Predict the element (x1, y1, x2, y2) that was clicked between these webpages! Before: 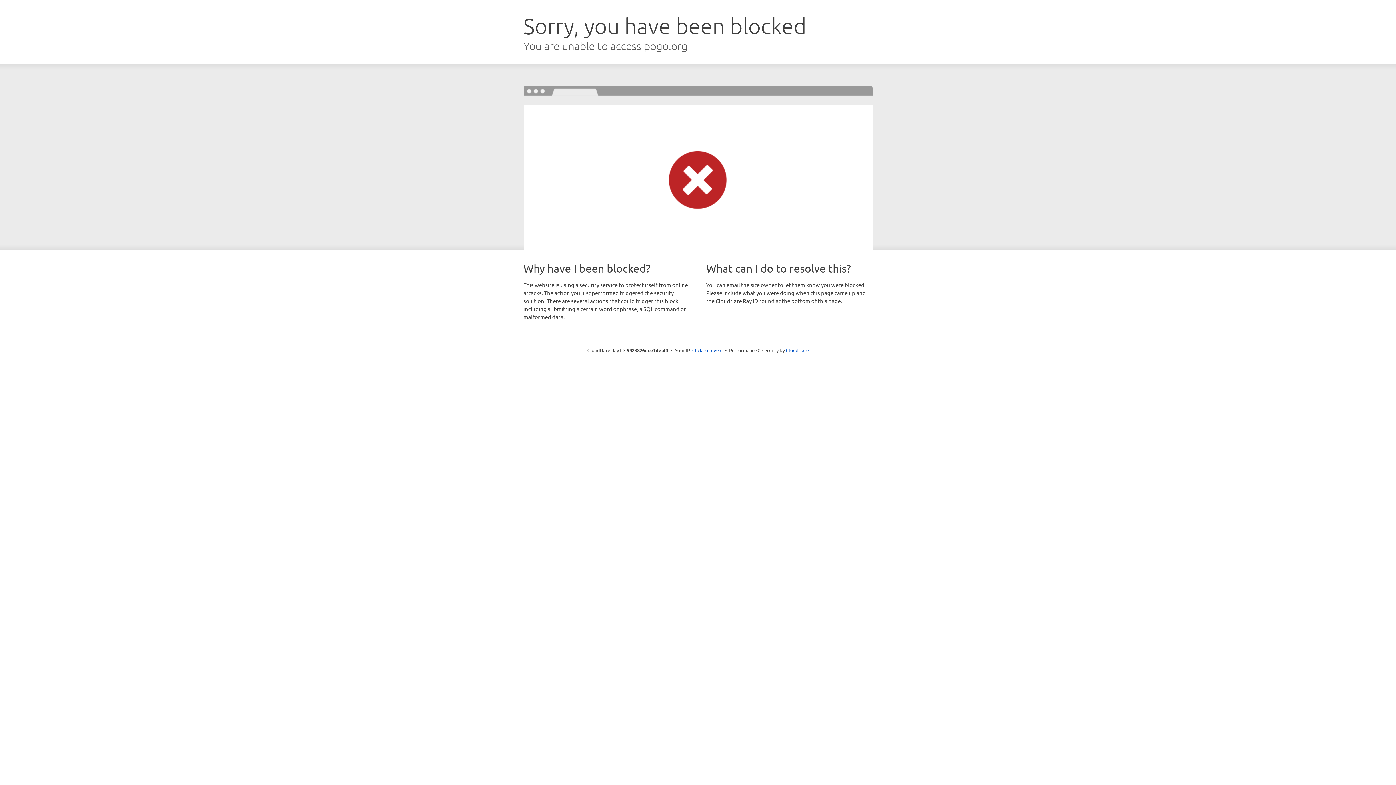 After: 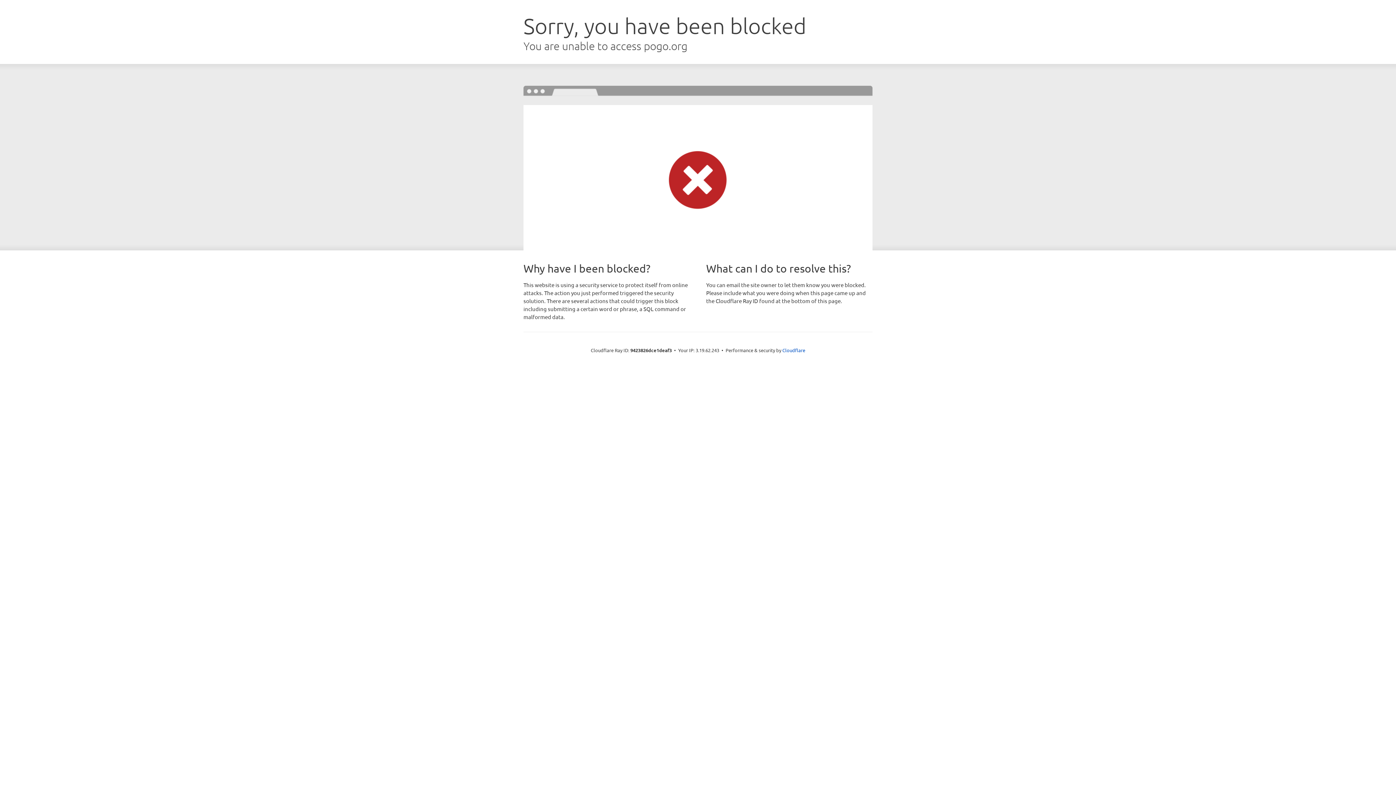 Action: label: Click to reveal bbox: (692, 346, 722, 353)